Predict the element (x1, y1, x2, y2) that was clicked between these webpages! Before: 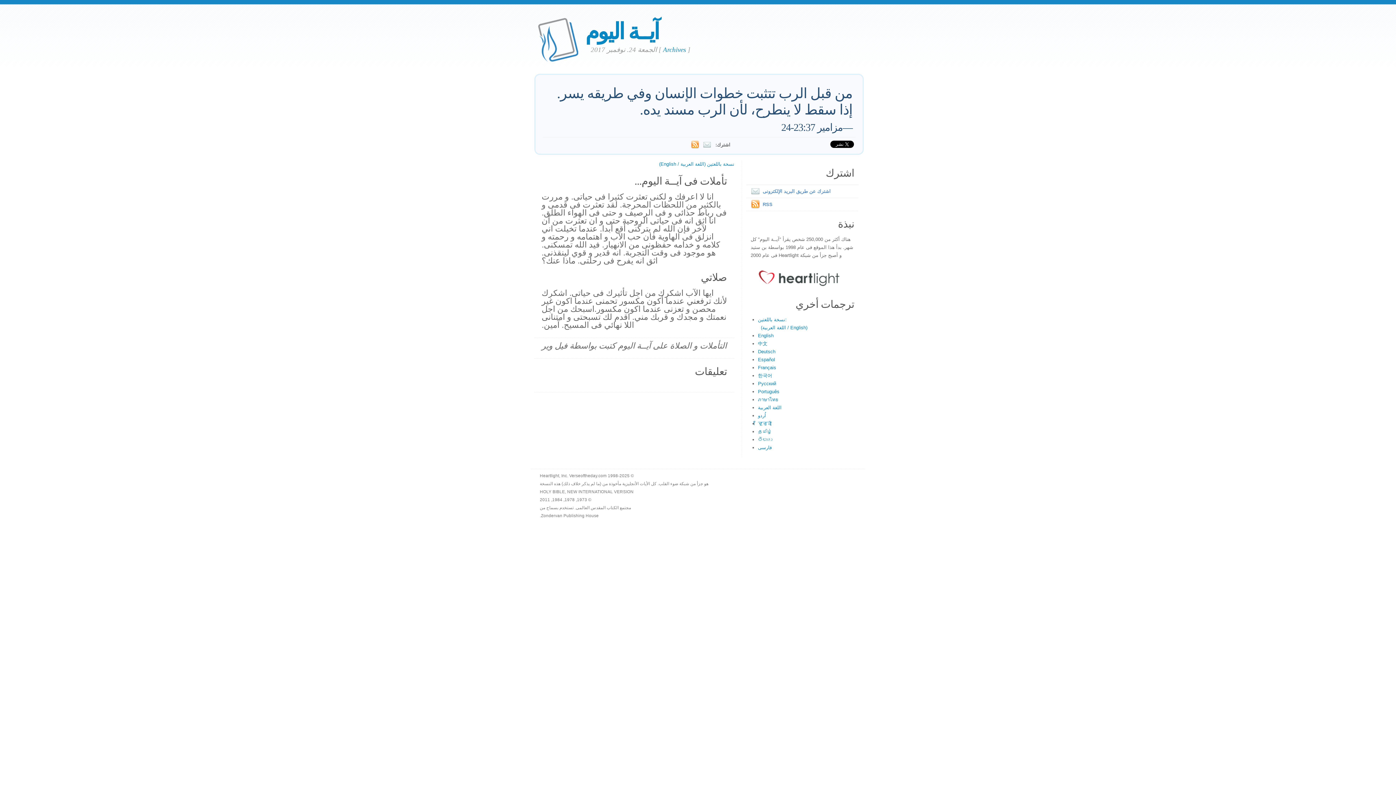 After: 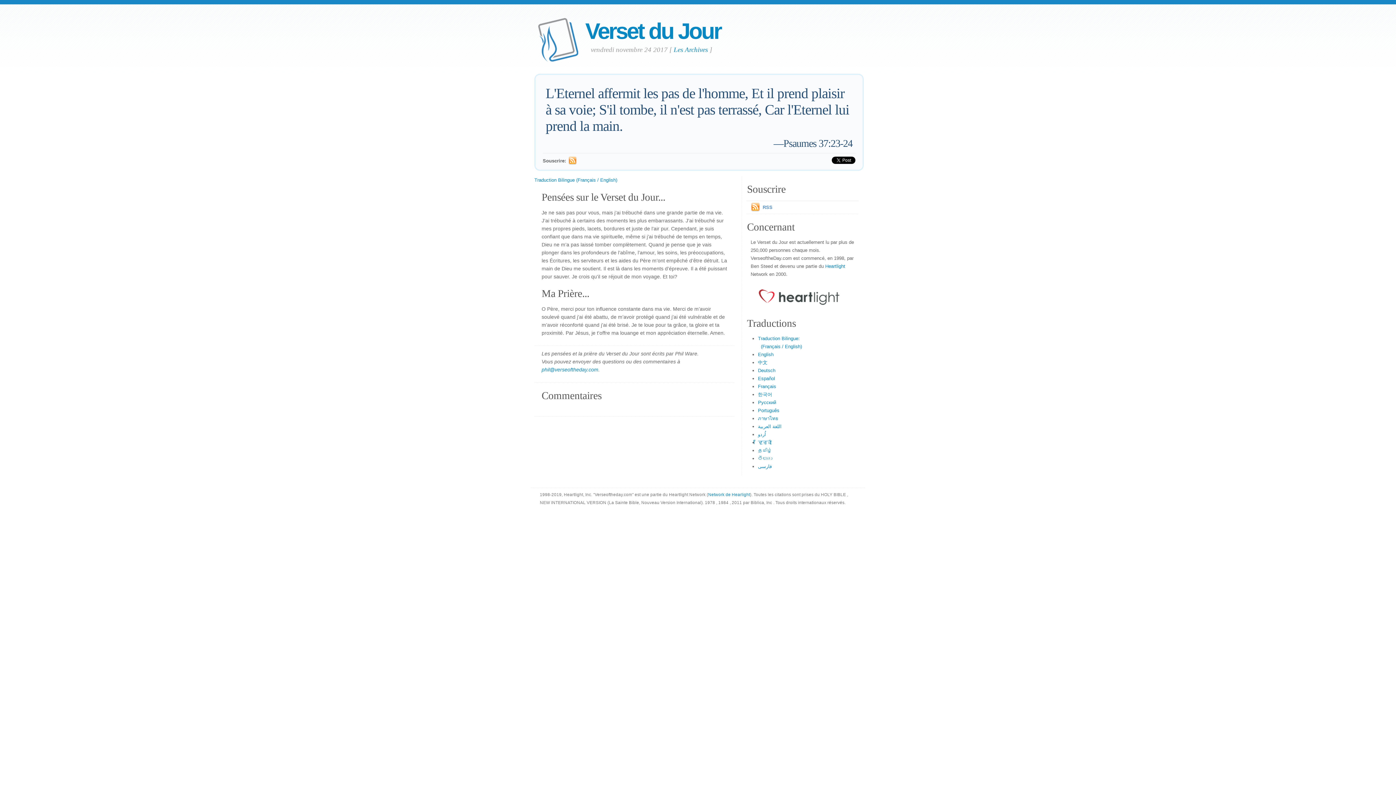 Action: bbox: (758, 365, 776, 370) label: Français